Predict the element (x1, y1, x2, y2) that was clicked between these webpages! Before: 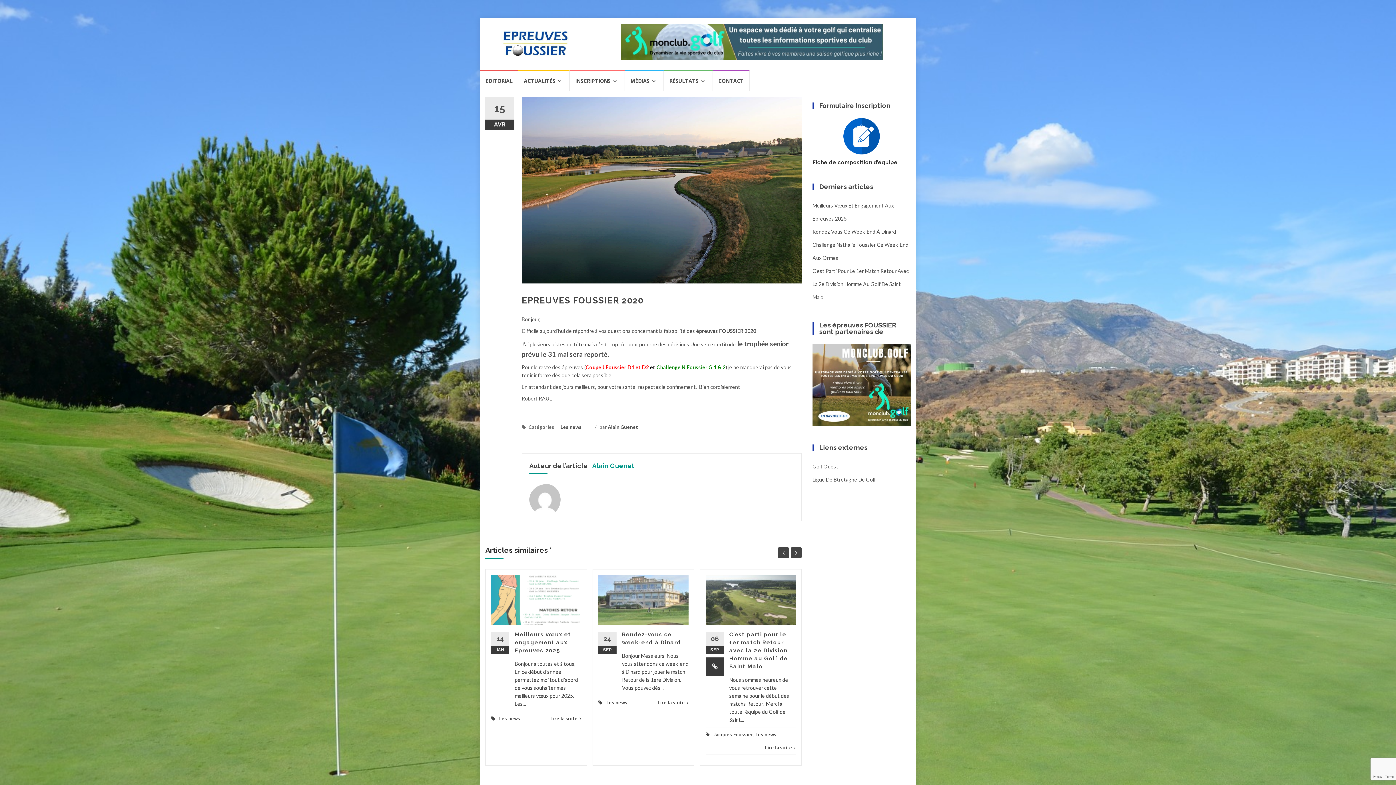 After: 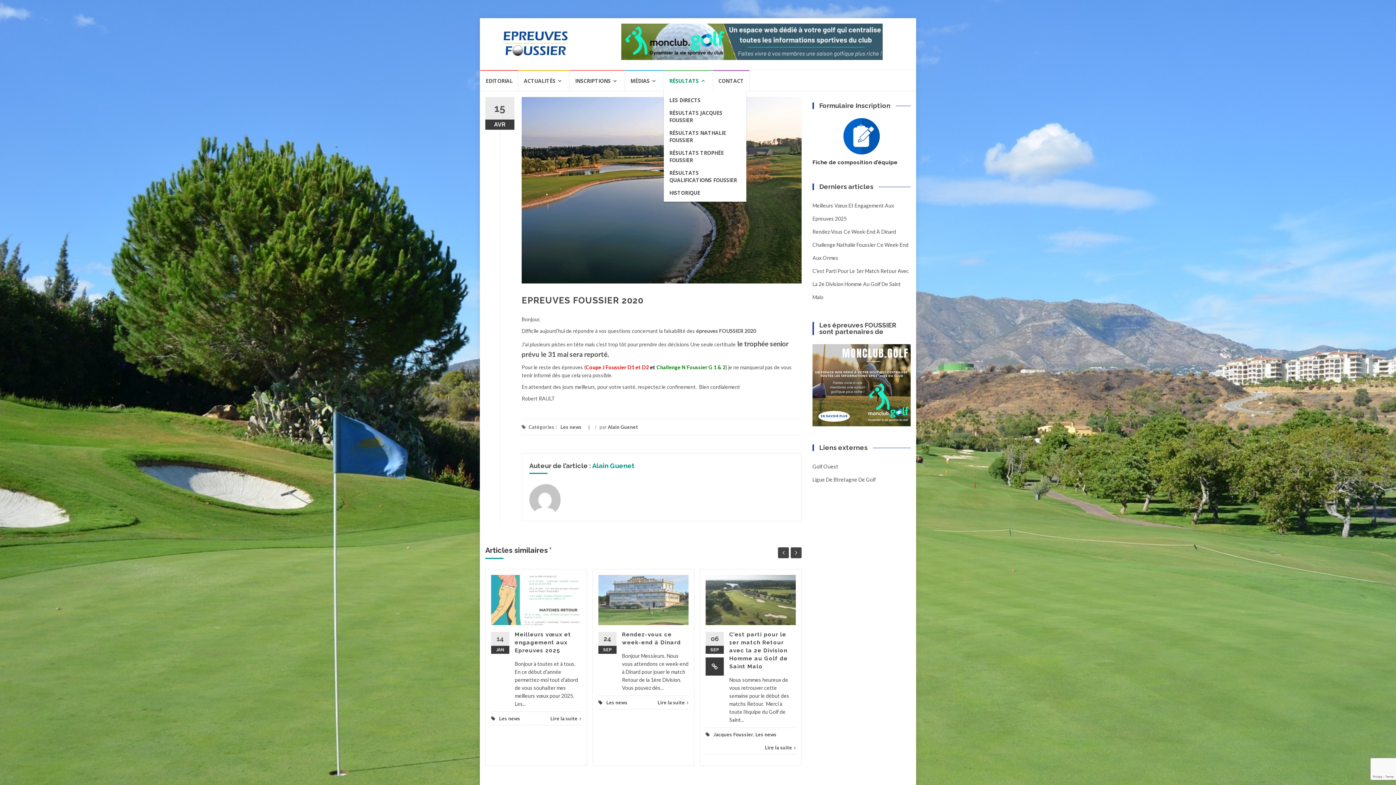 Action: bbox: (664, 70, 713, 90) label: RÉSULTATS